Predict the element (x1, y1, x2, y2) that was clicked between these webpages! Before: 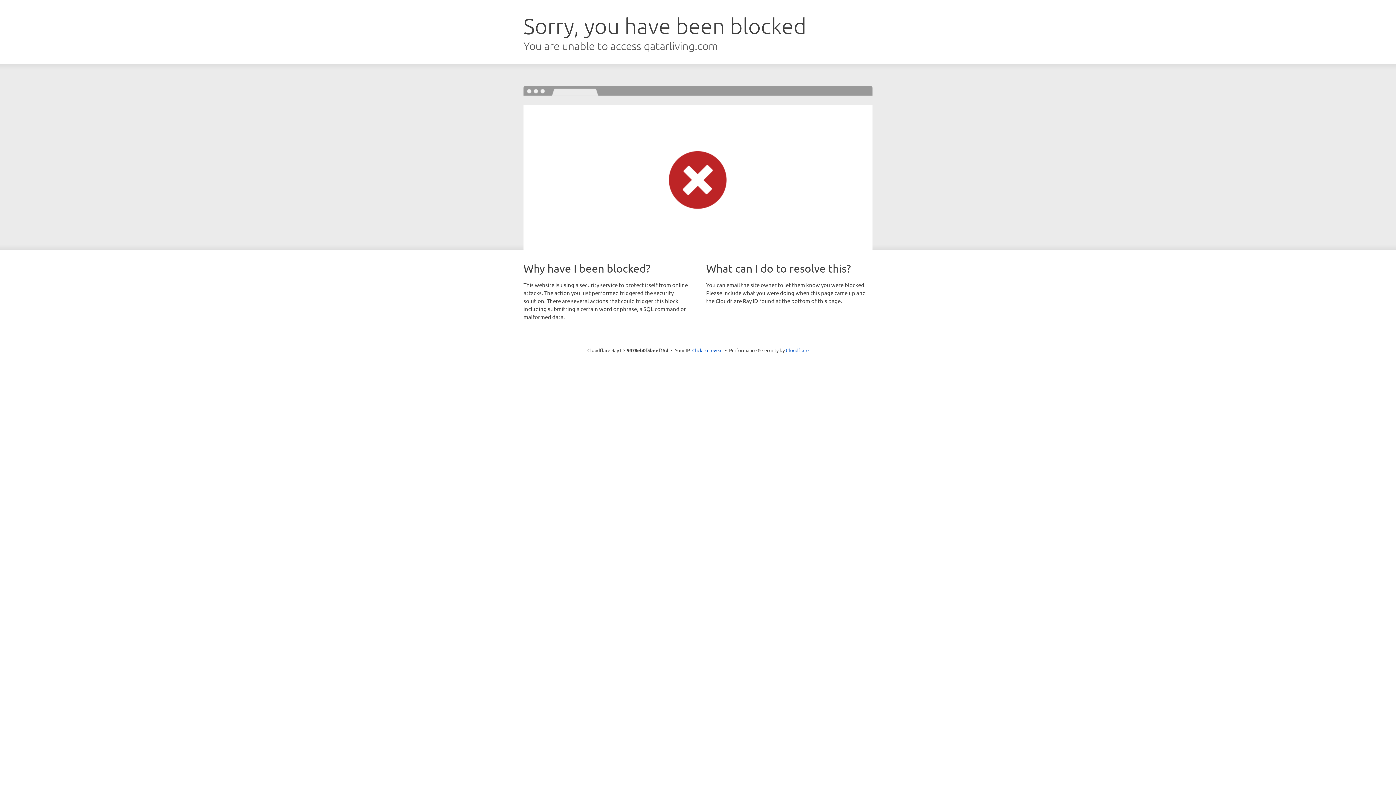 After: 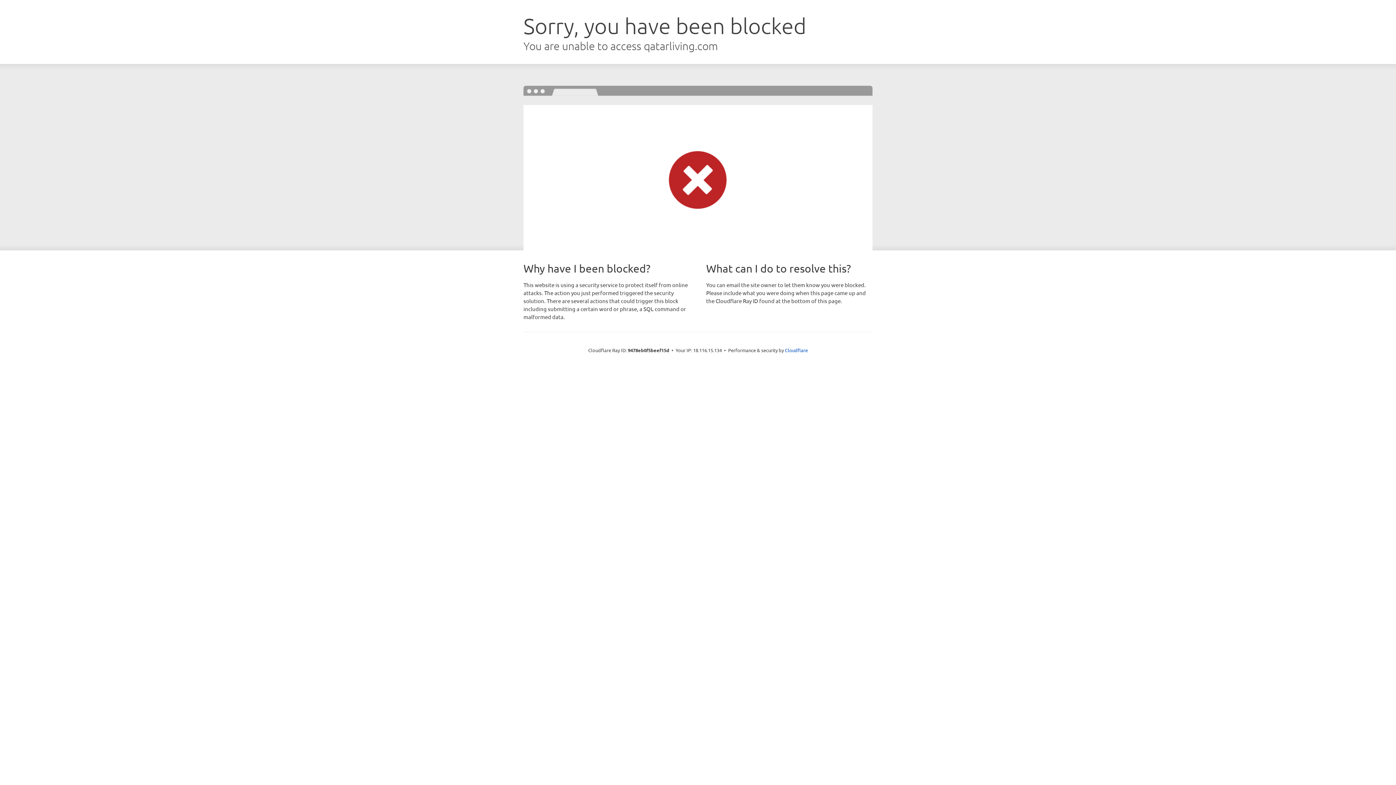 Action: bbox: (692, 346, 722, 353) label: Click to reveal